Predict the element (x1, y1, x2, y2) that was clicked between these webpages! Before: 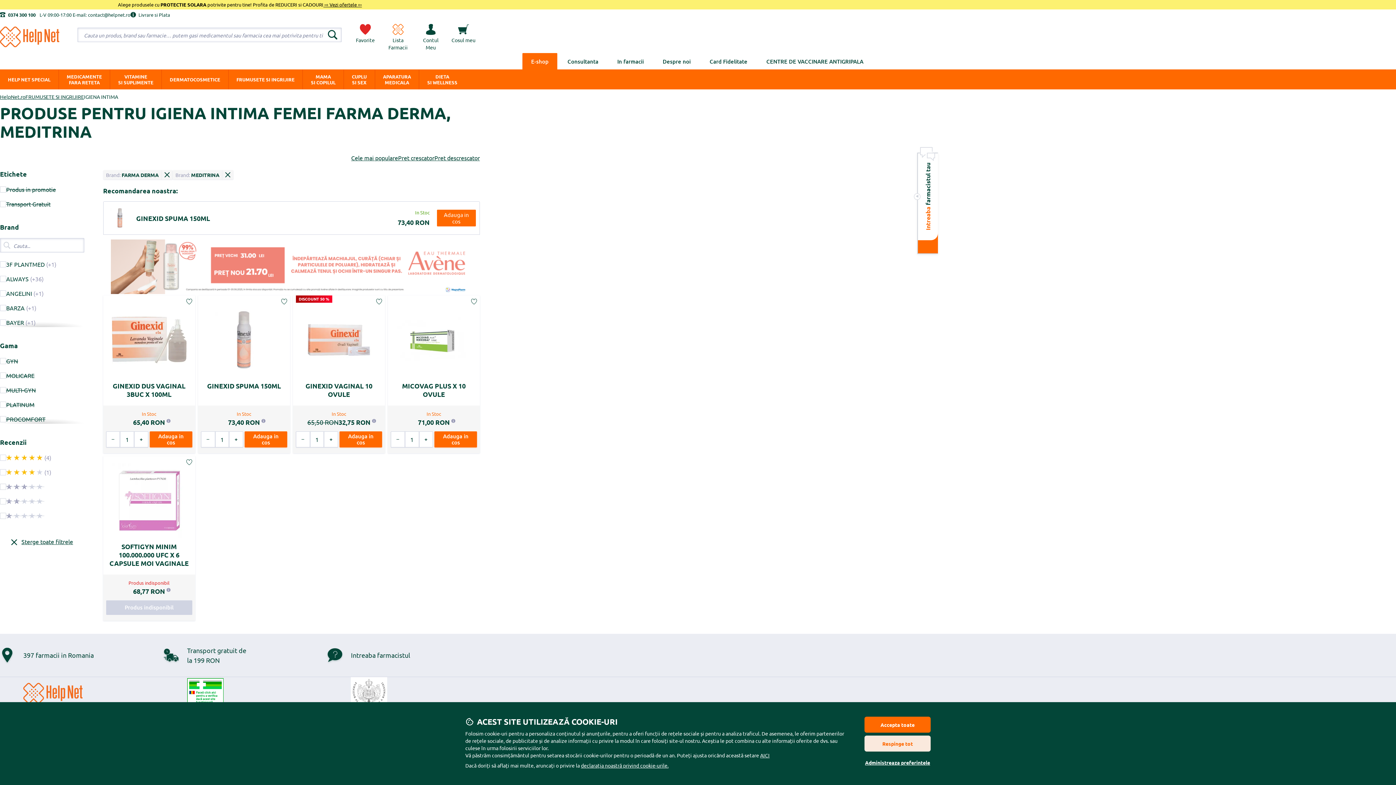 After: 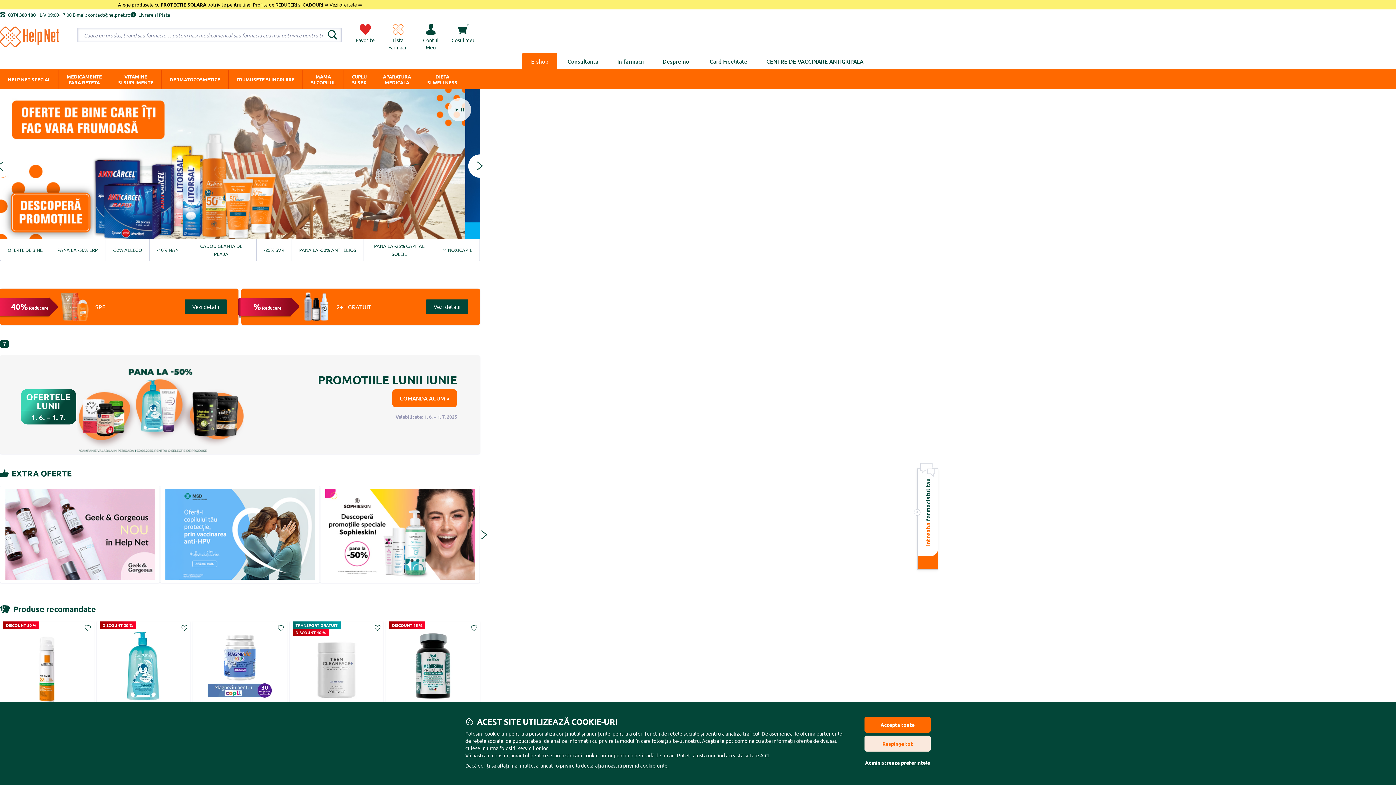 Action: bbox: (522, 53, 557, 69) label: E-shop